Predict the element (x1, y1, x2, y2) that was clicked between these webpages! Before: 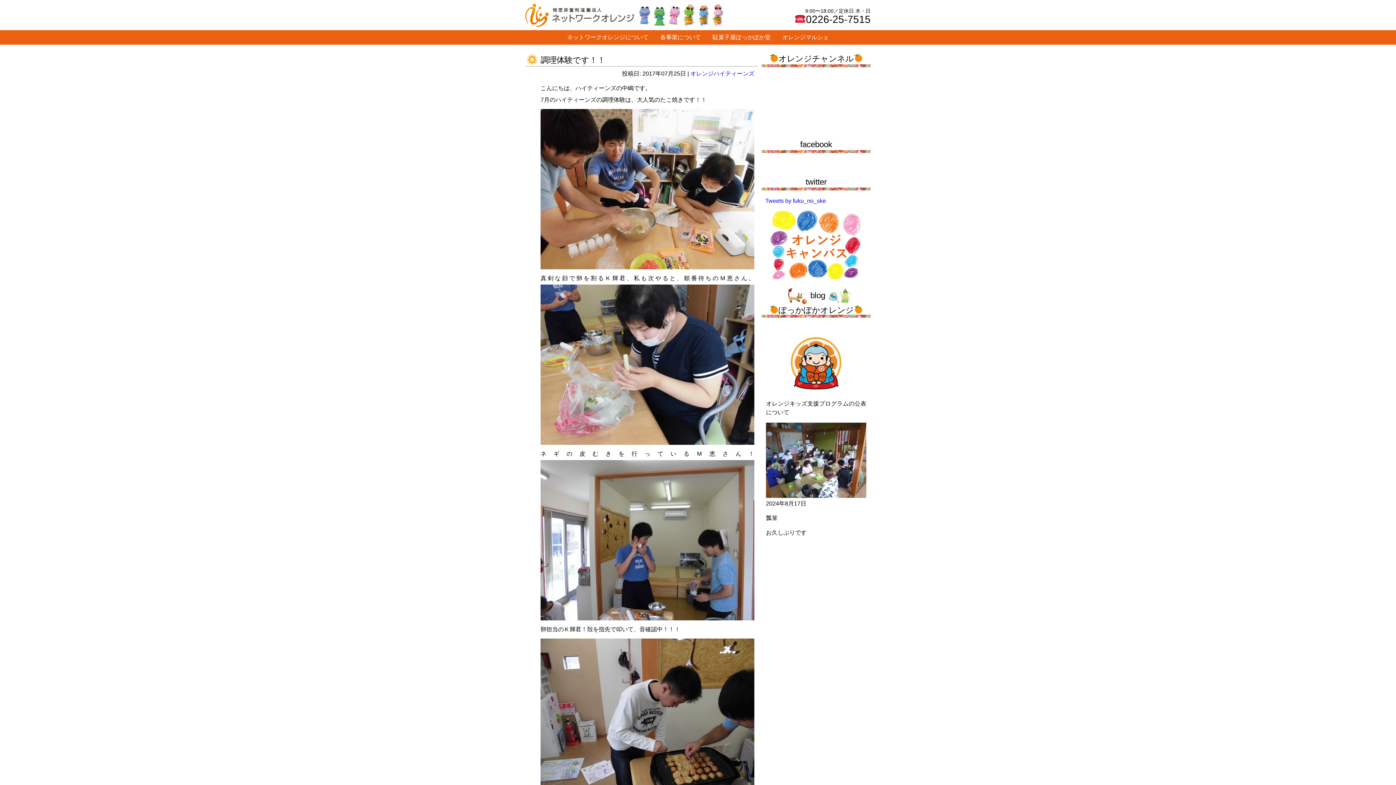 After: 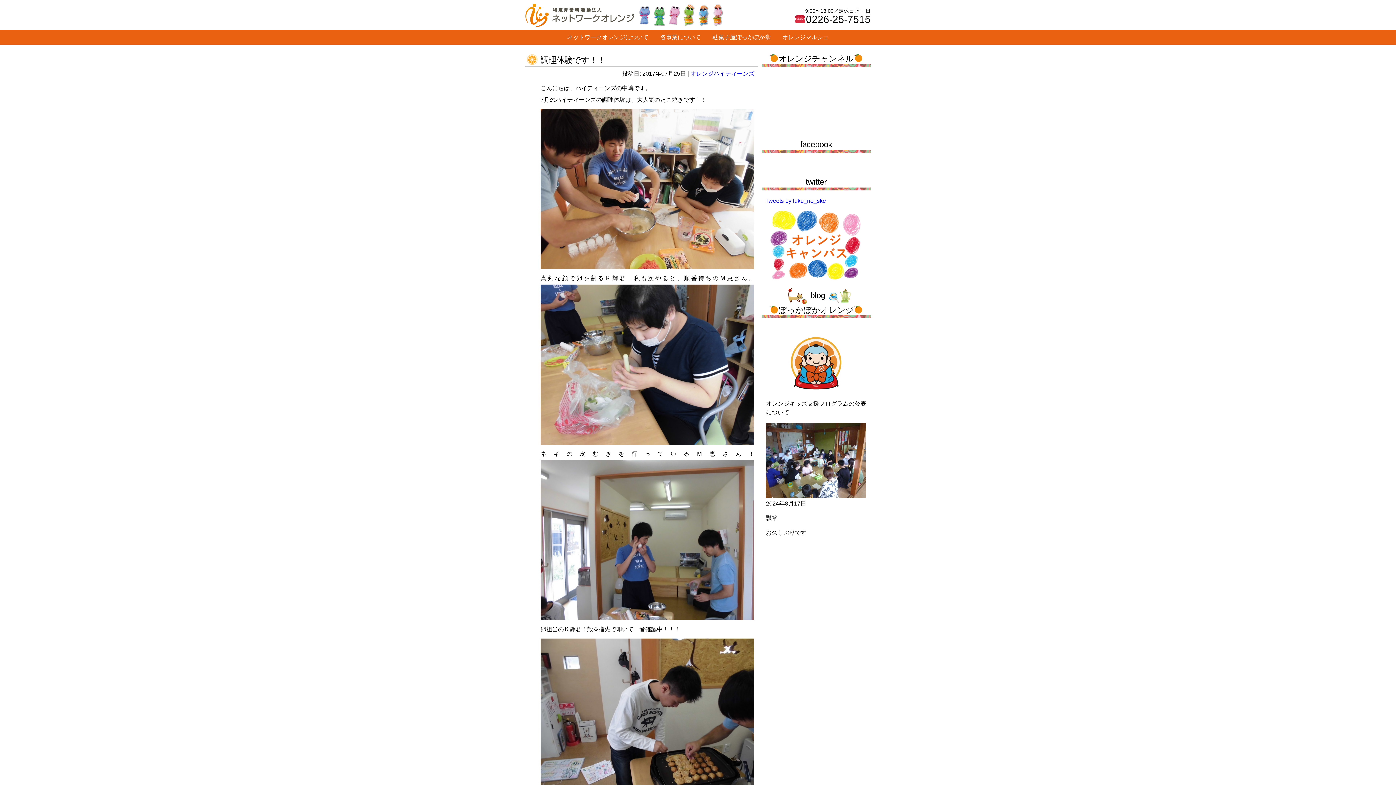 Action: bbox: (634, 10, 726, 16)